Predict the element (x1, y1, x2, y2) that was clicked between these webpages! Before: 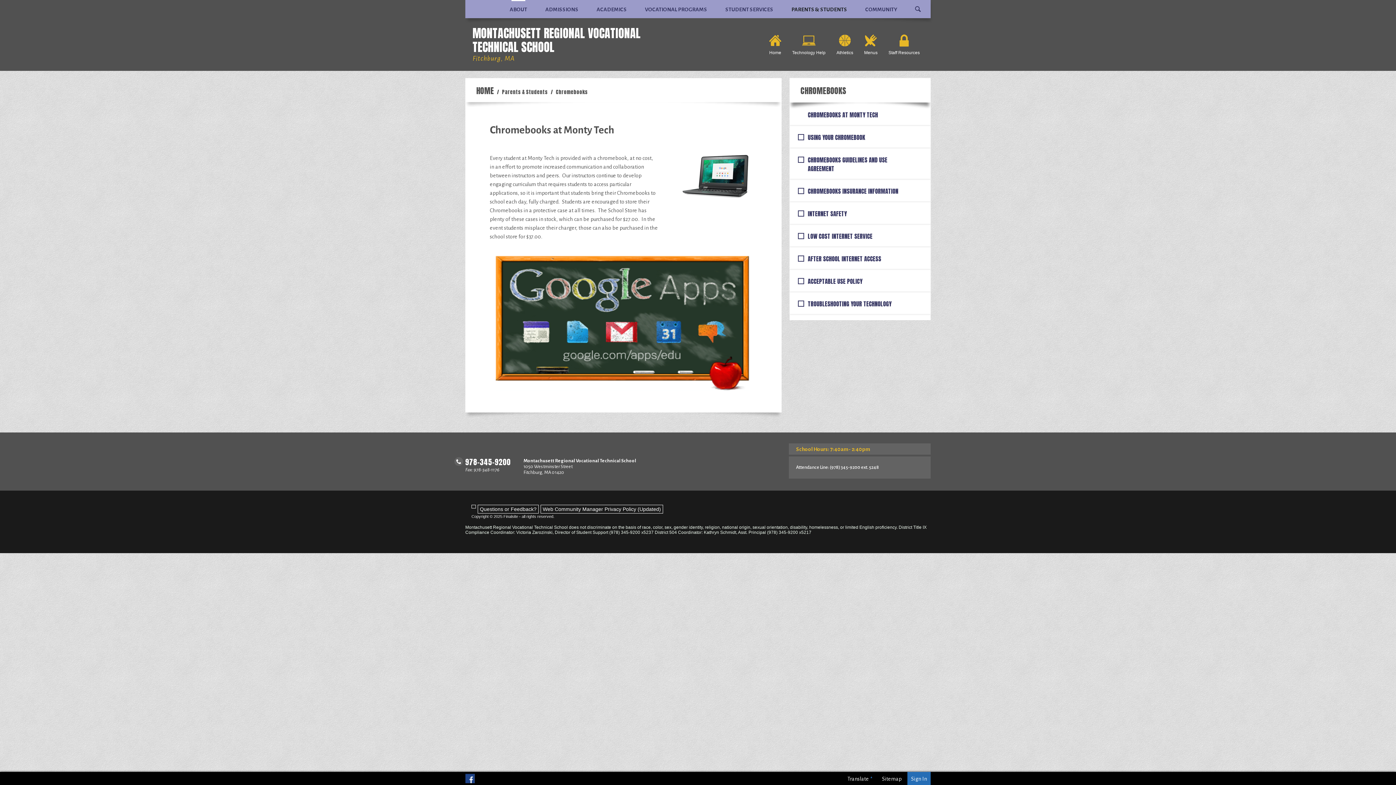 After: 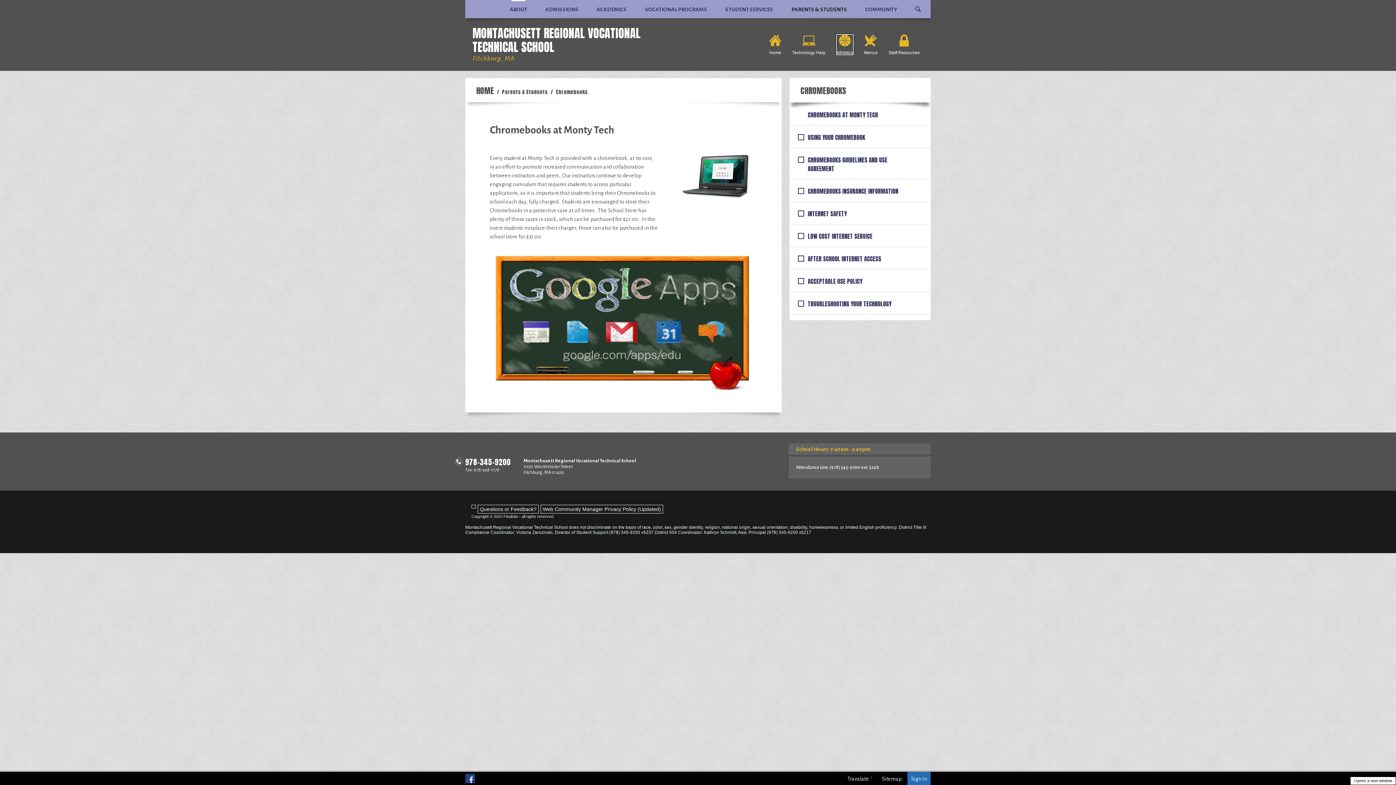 Action: label: Athletics bbox: (836, 34, 853, 54)